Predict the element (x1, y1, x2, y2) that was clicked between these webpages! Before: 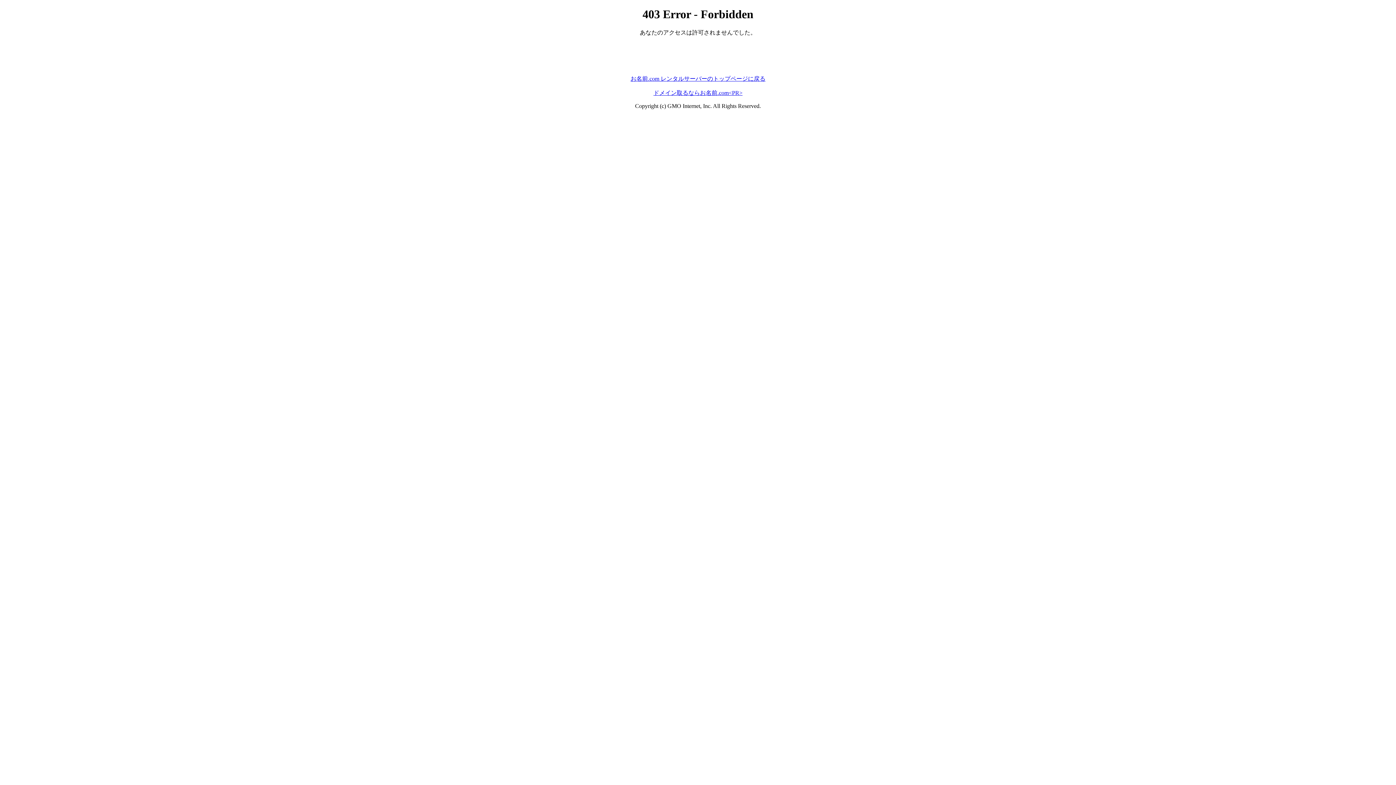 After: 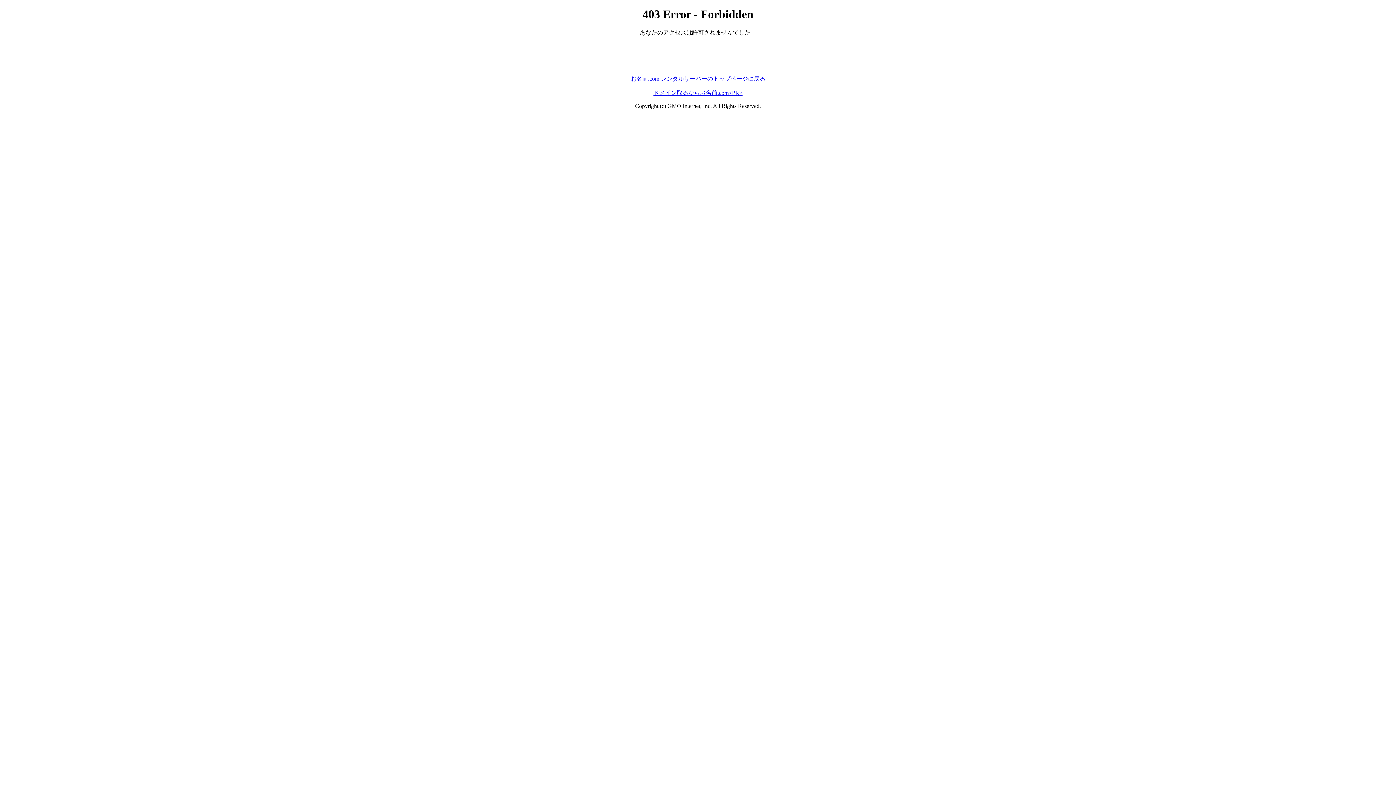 Action: bbox: (653, 89, 742, 95) label: ドメイン取るならお名前.com<PR>